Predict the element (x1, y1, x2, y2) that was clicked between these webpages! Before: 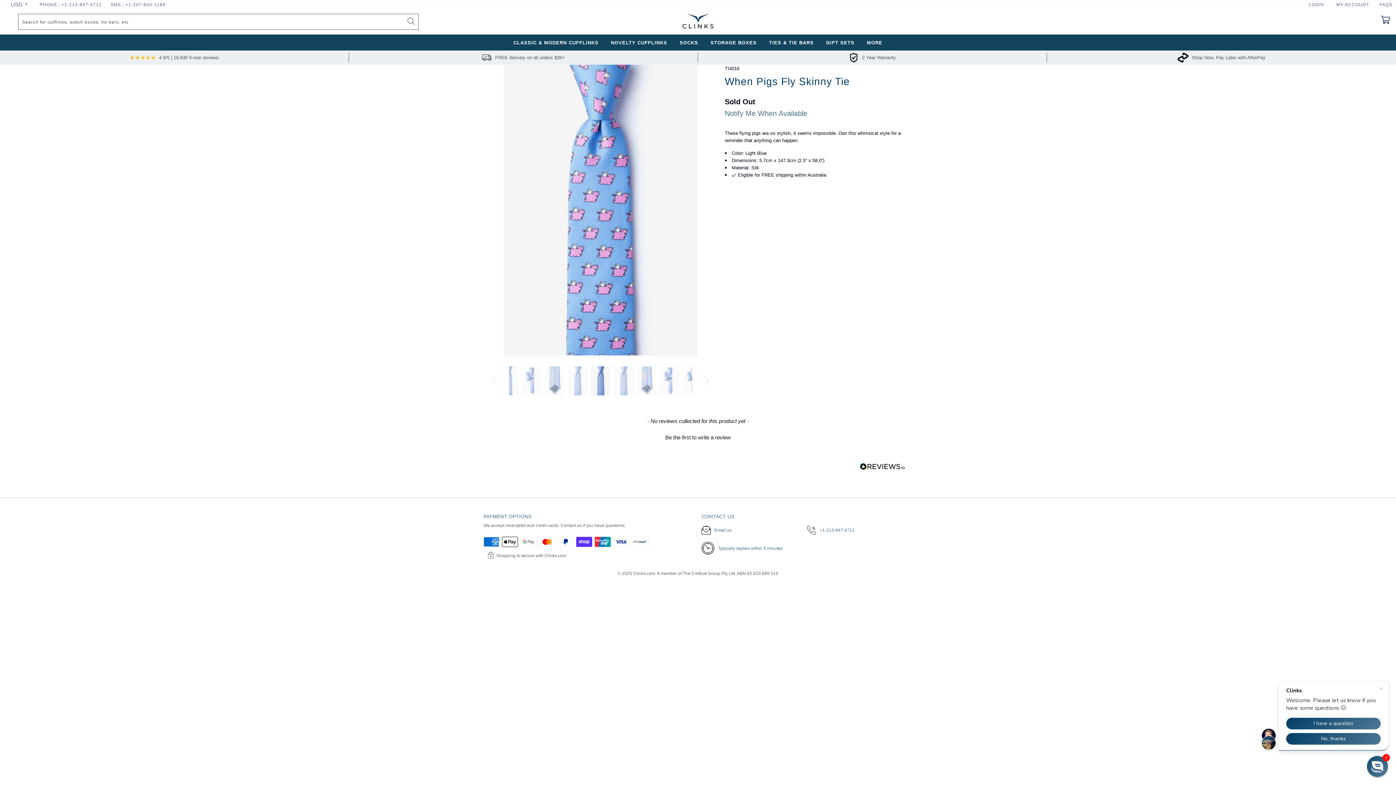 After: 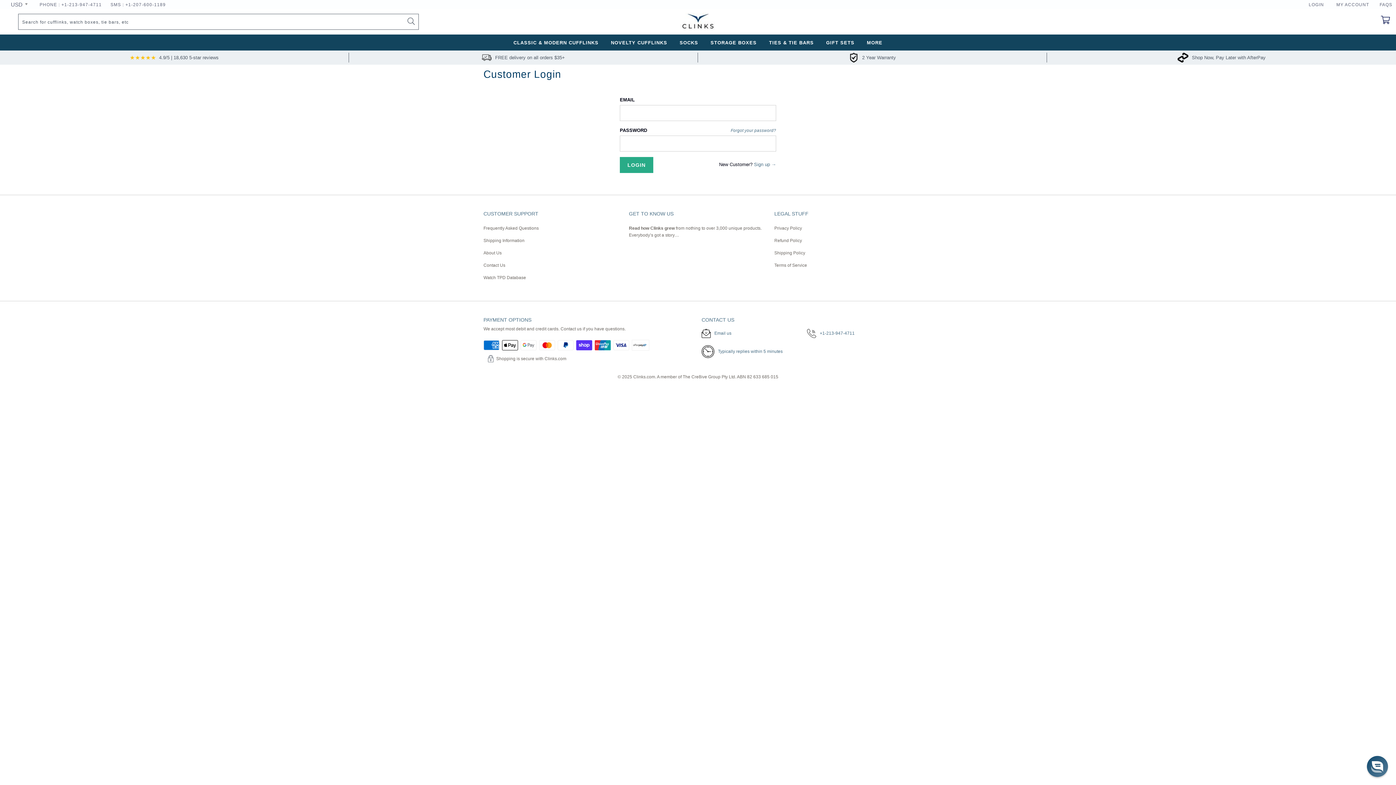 Action: label: MY ACCOUNT bbox: (1334, 0, 1371, 9)